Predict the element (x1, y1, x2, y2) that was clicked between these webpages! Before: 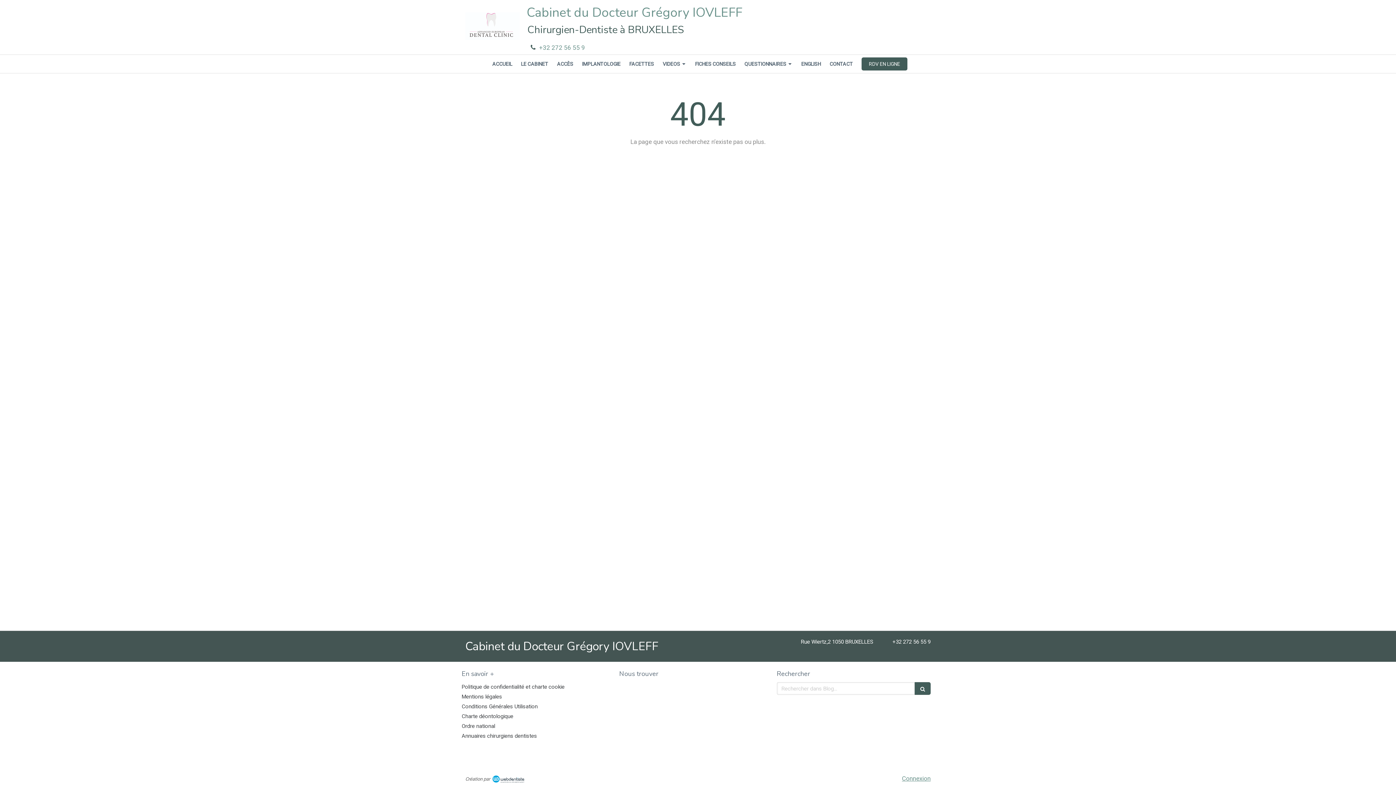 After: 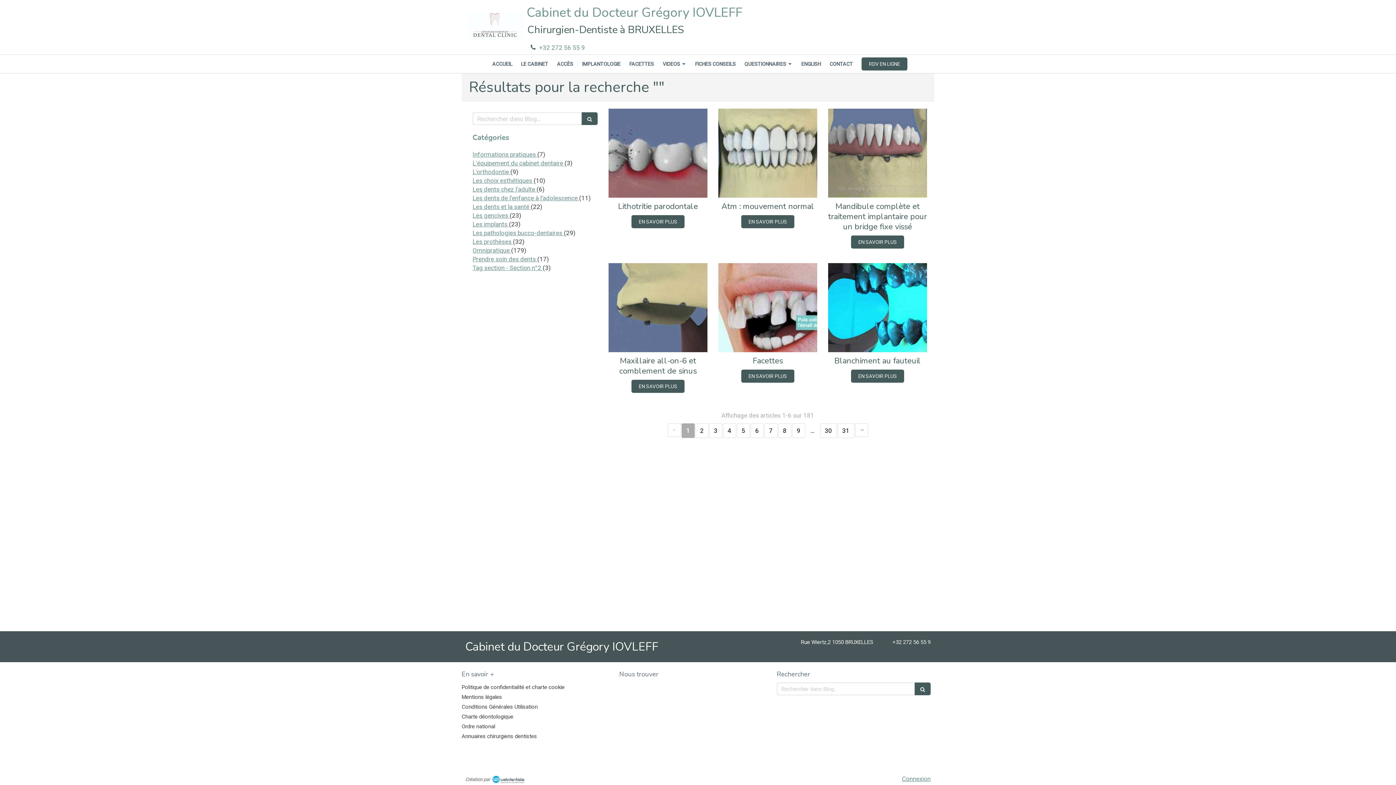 Action: bbox: (914, 682, 930, 695)